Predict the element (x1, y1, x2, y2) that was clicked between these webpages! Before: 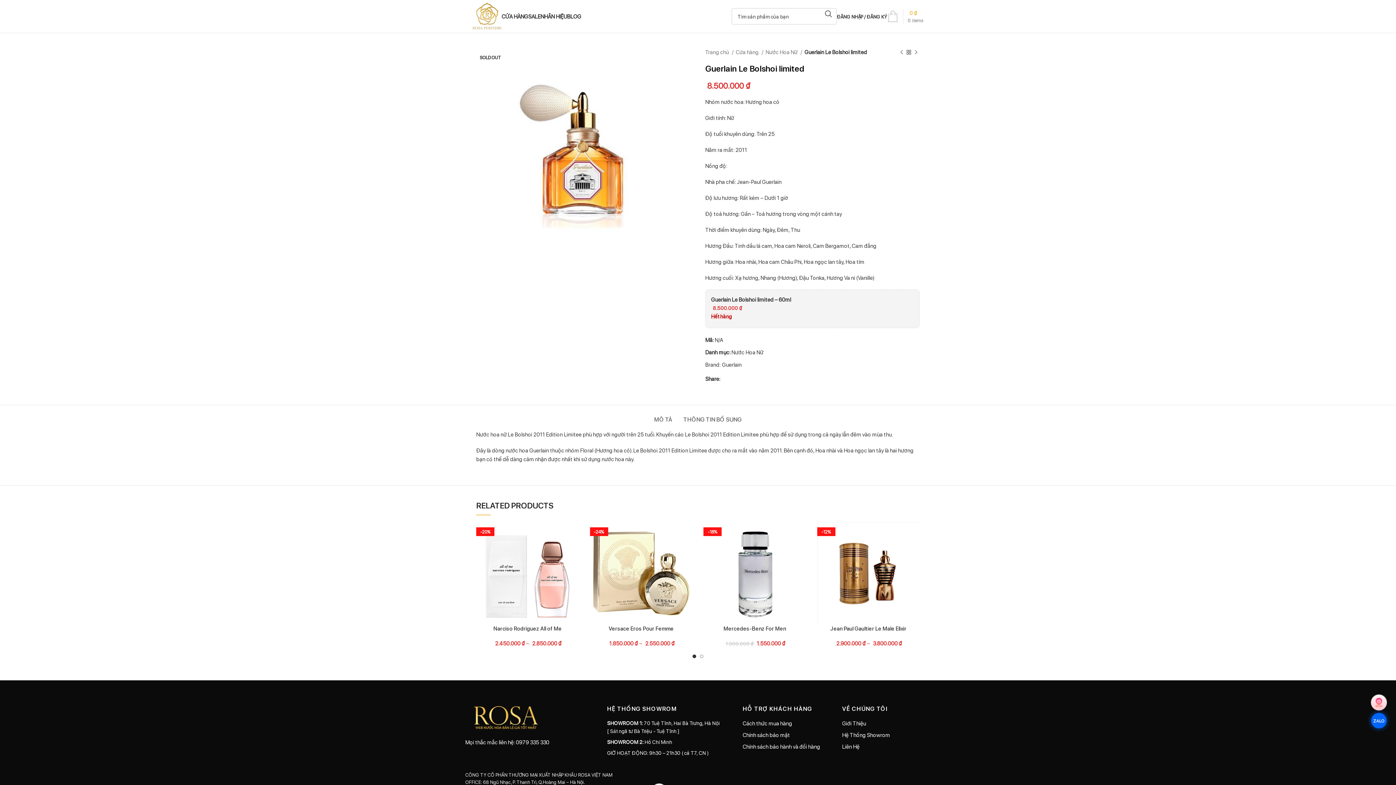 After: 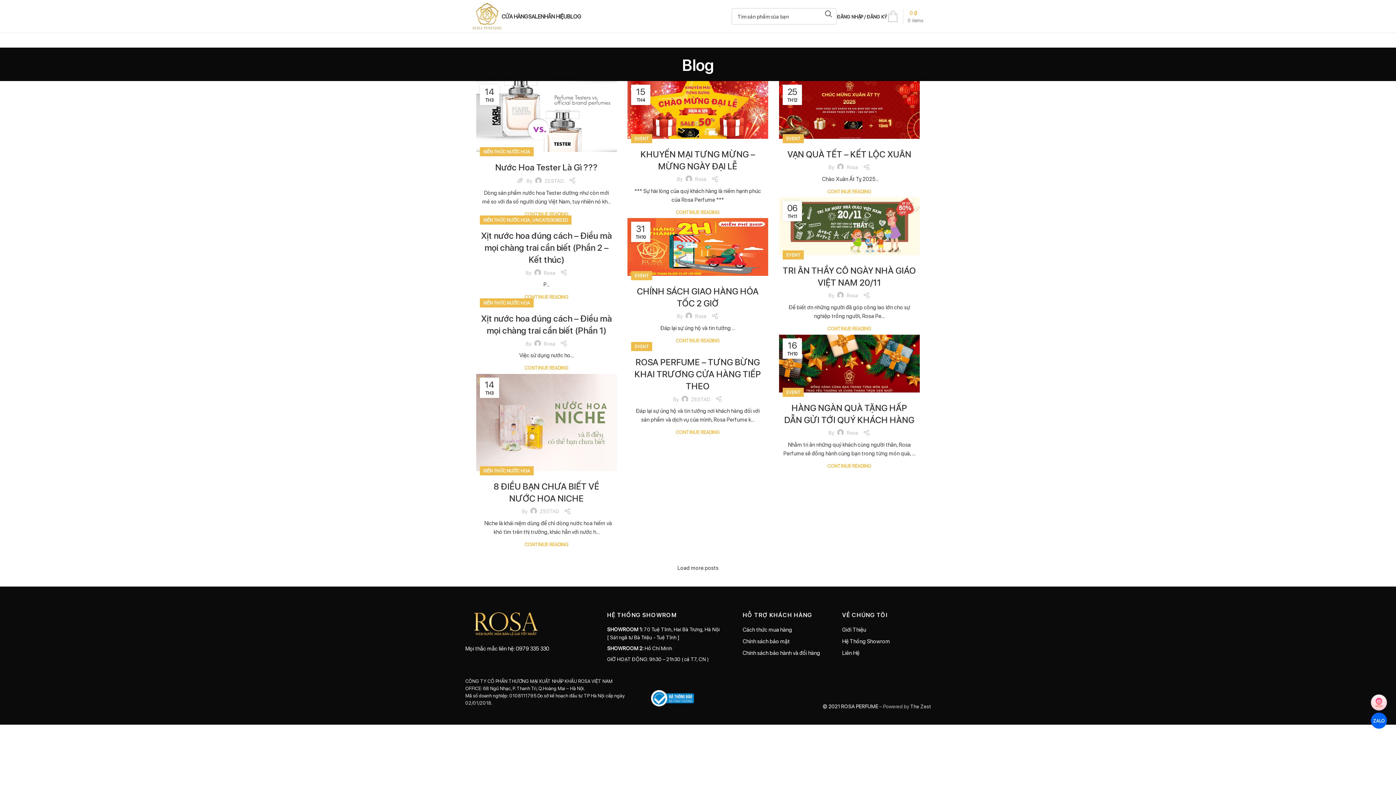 Action: bbox: (567, 9, 581, 23) label: BLOG